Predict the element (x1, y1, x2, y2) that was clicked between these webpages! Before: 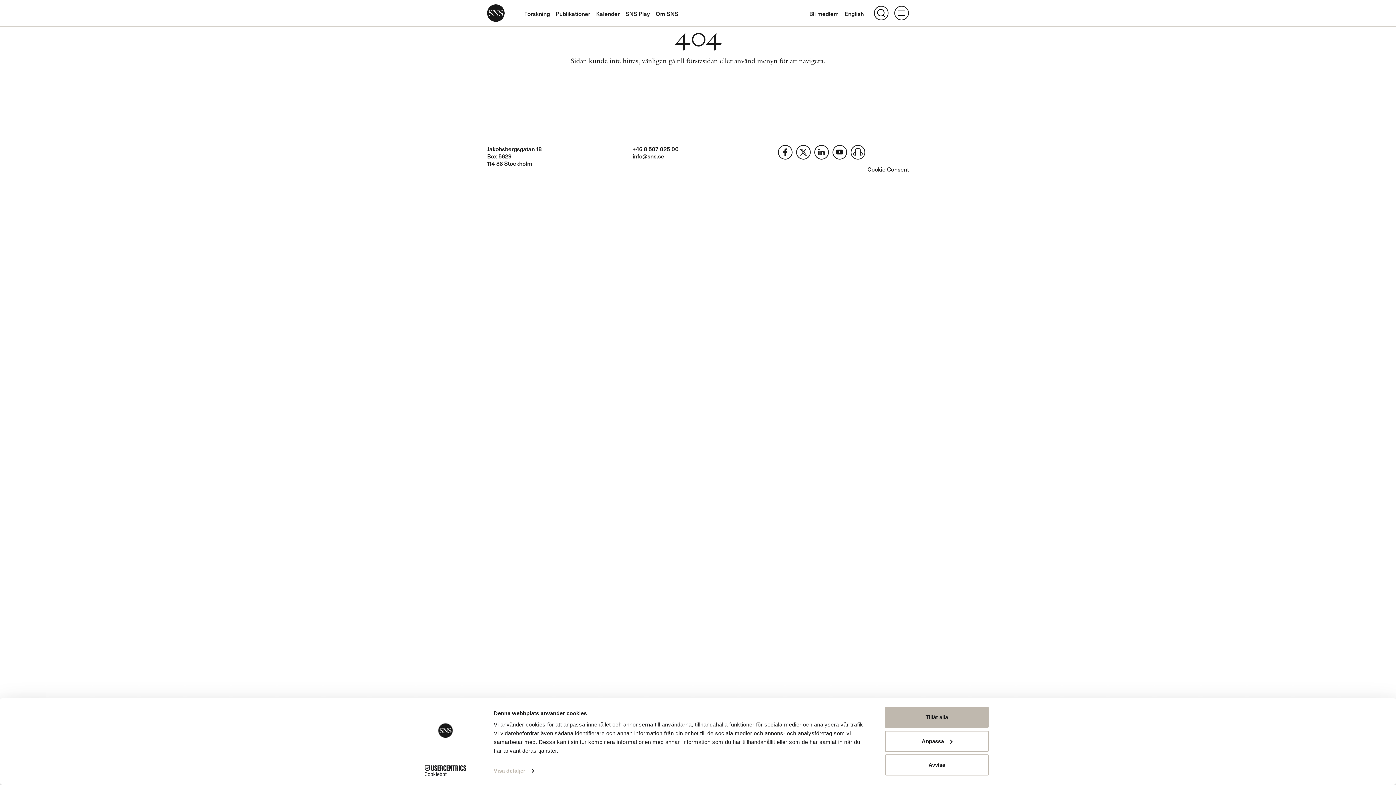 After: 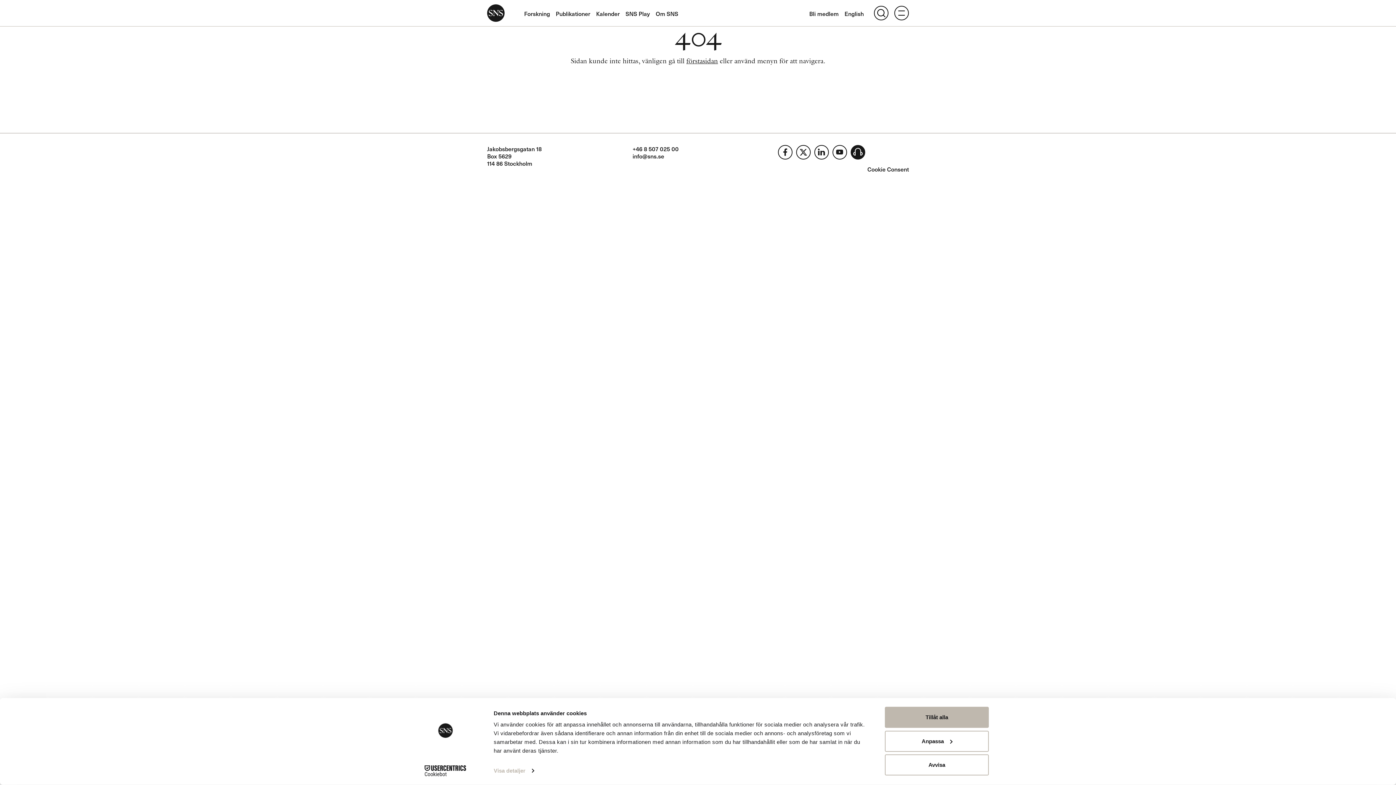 Action: bbox: (850, 144, 865, 159)